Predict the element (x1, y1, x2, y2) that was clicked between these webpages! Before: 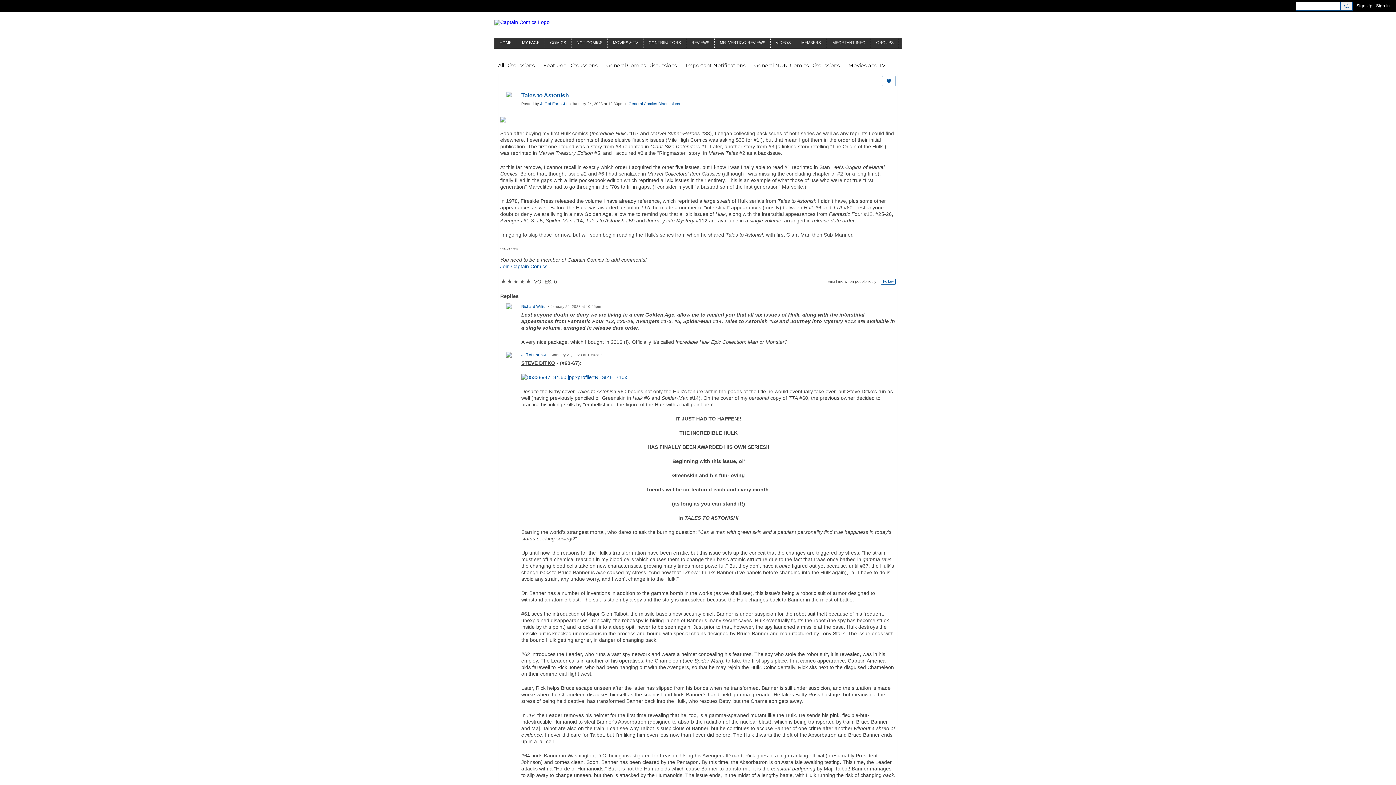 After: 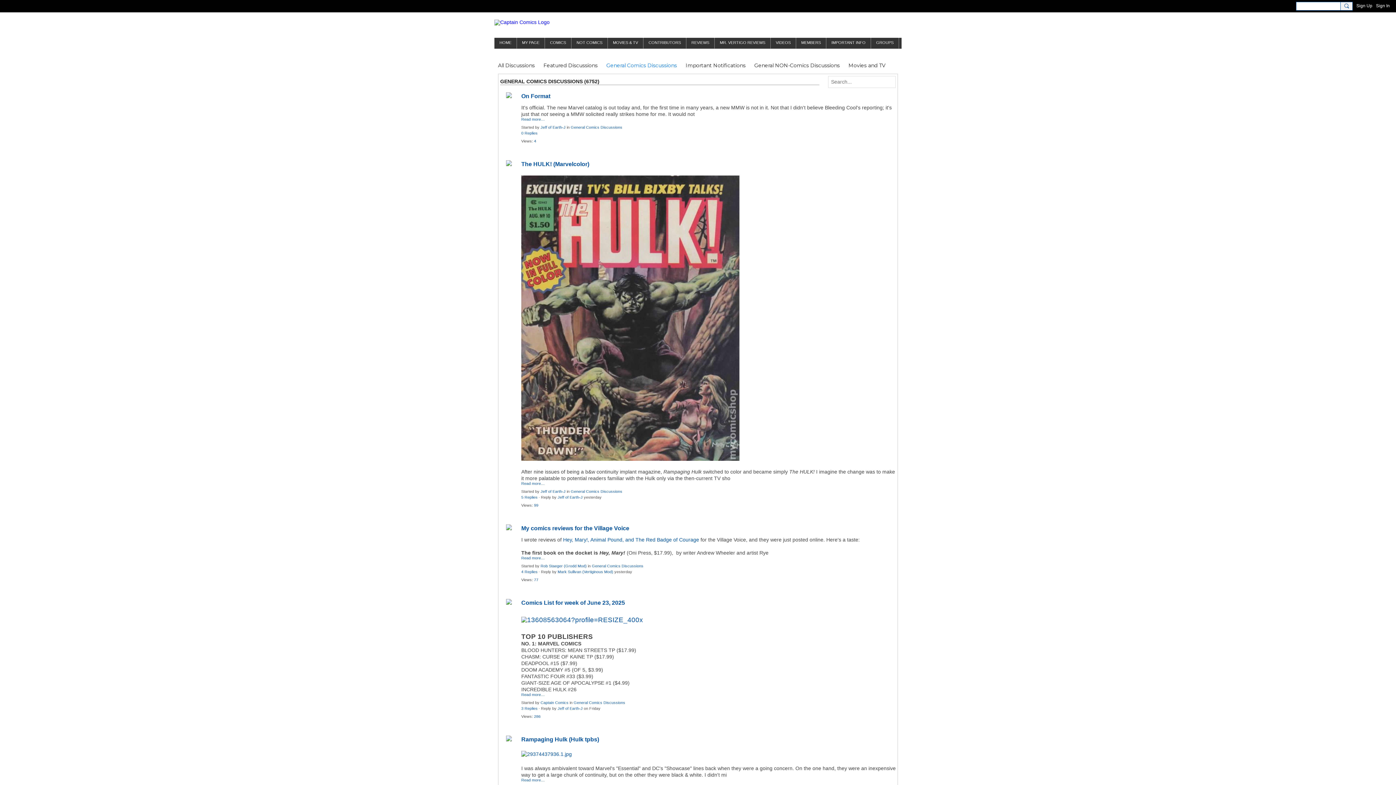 Action: bbox: (606, 60, 677, 70) label: General Comics Discussions